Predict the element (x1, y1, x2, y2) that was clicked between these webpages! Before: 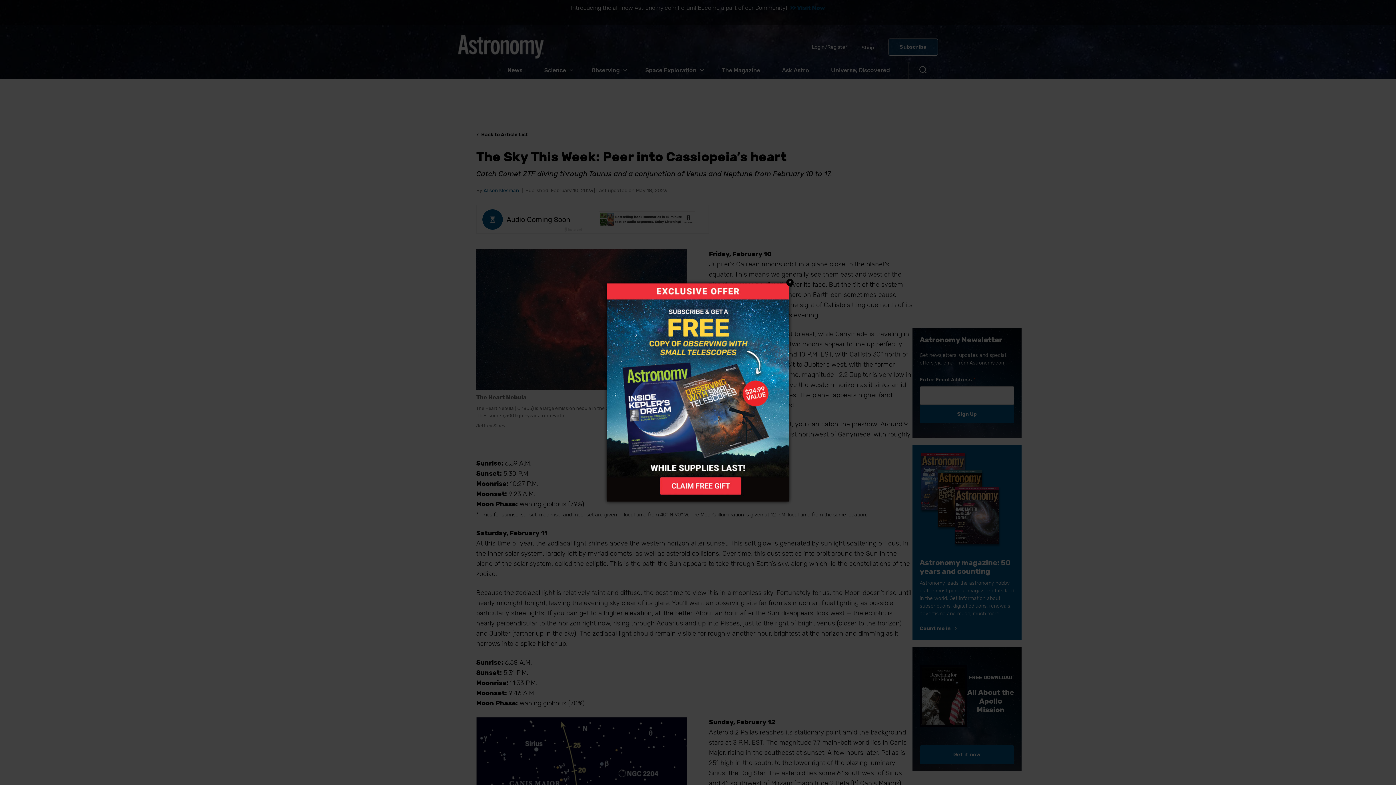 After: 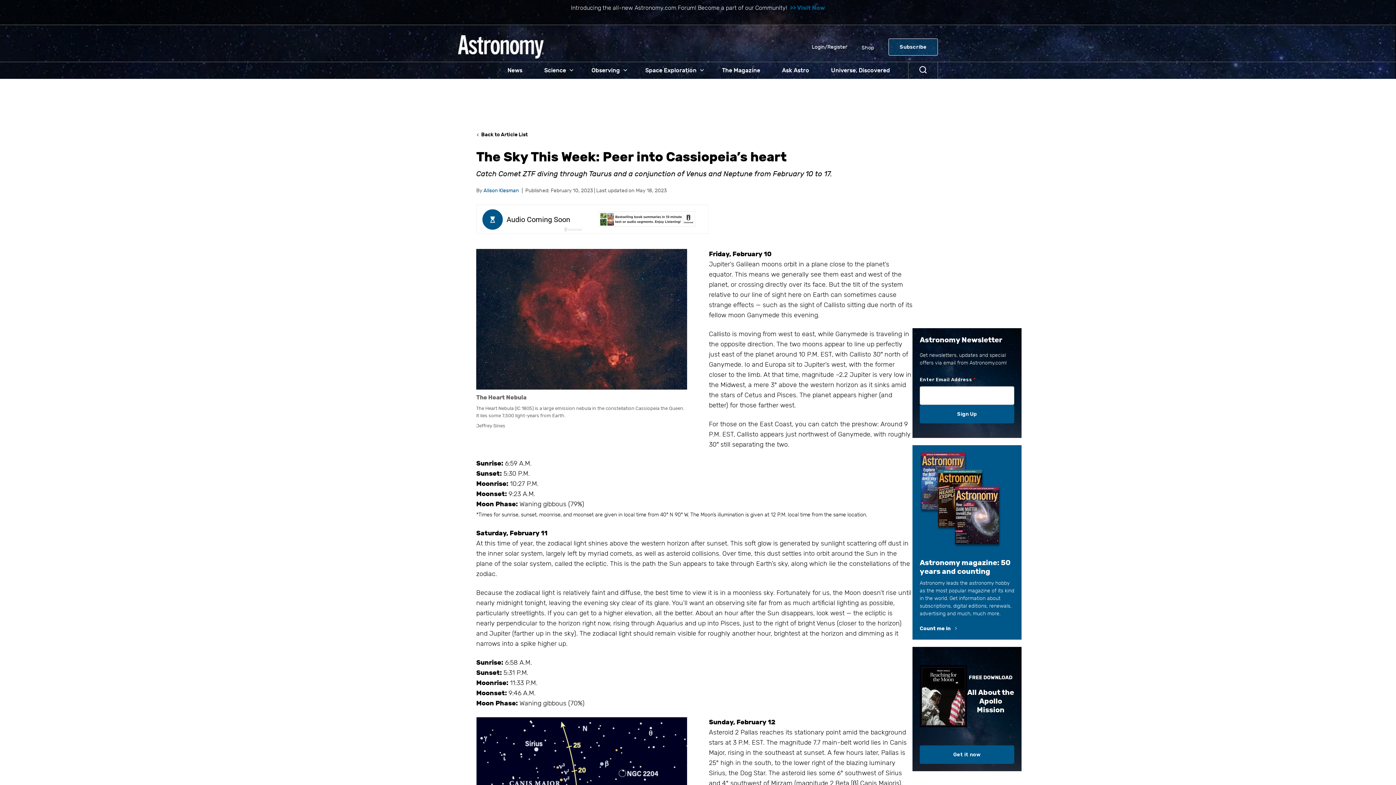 Action: bbox: (786, 278, 793, 286) label: Close